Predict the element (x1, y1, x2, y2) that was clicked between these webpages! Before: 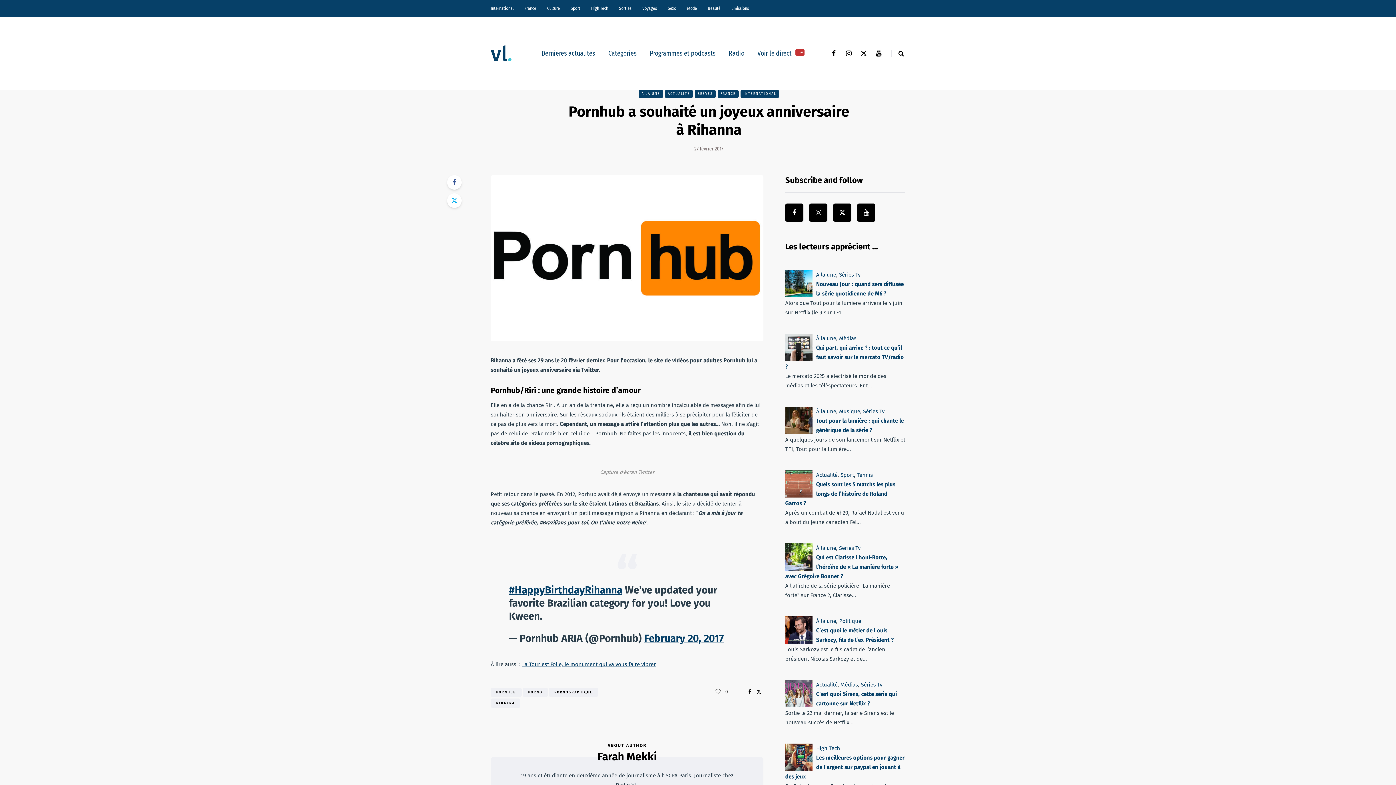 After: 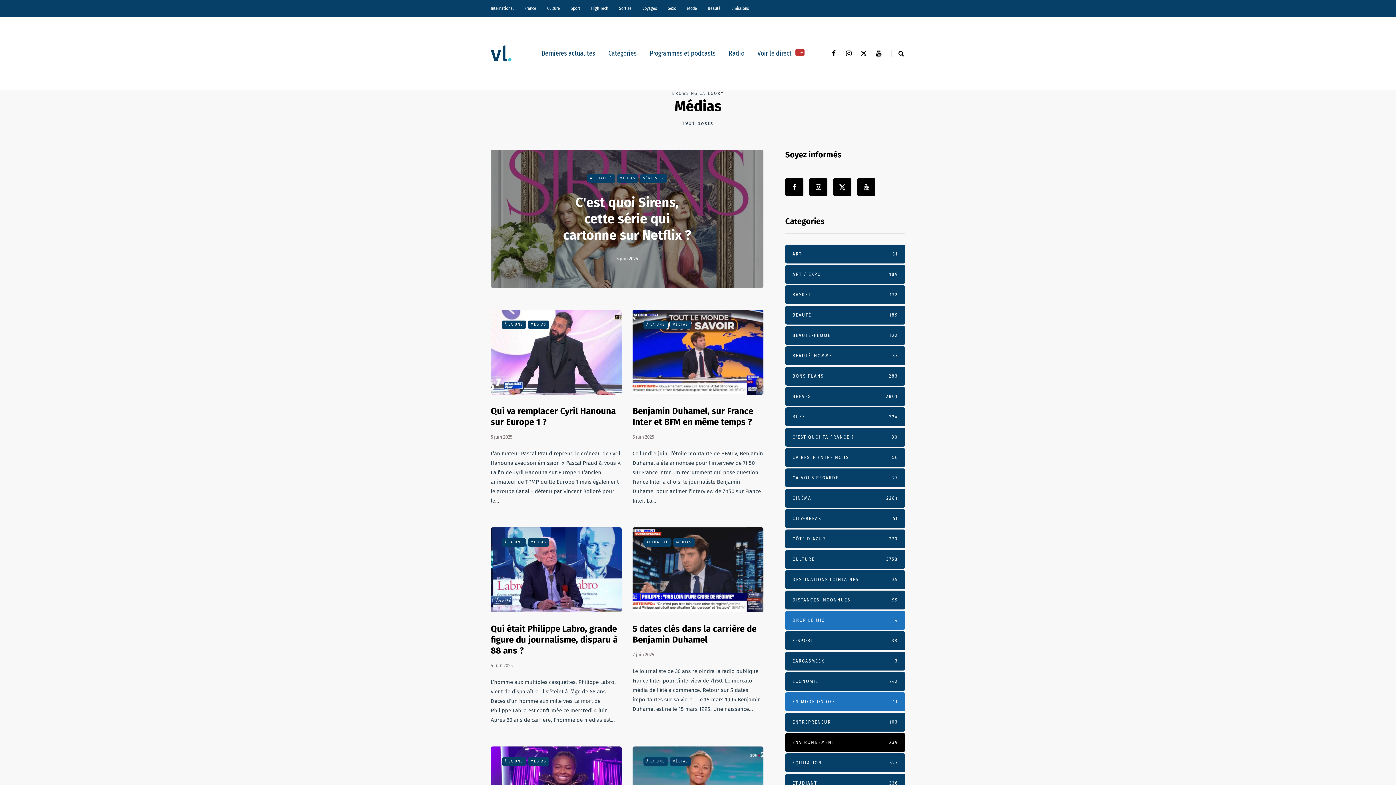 Action: bbox: (839, 335, 856, 341) label: Médias